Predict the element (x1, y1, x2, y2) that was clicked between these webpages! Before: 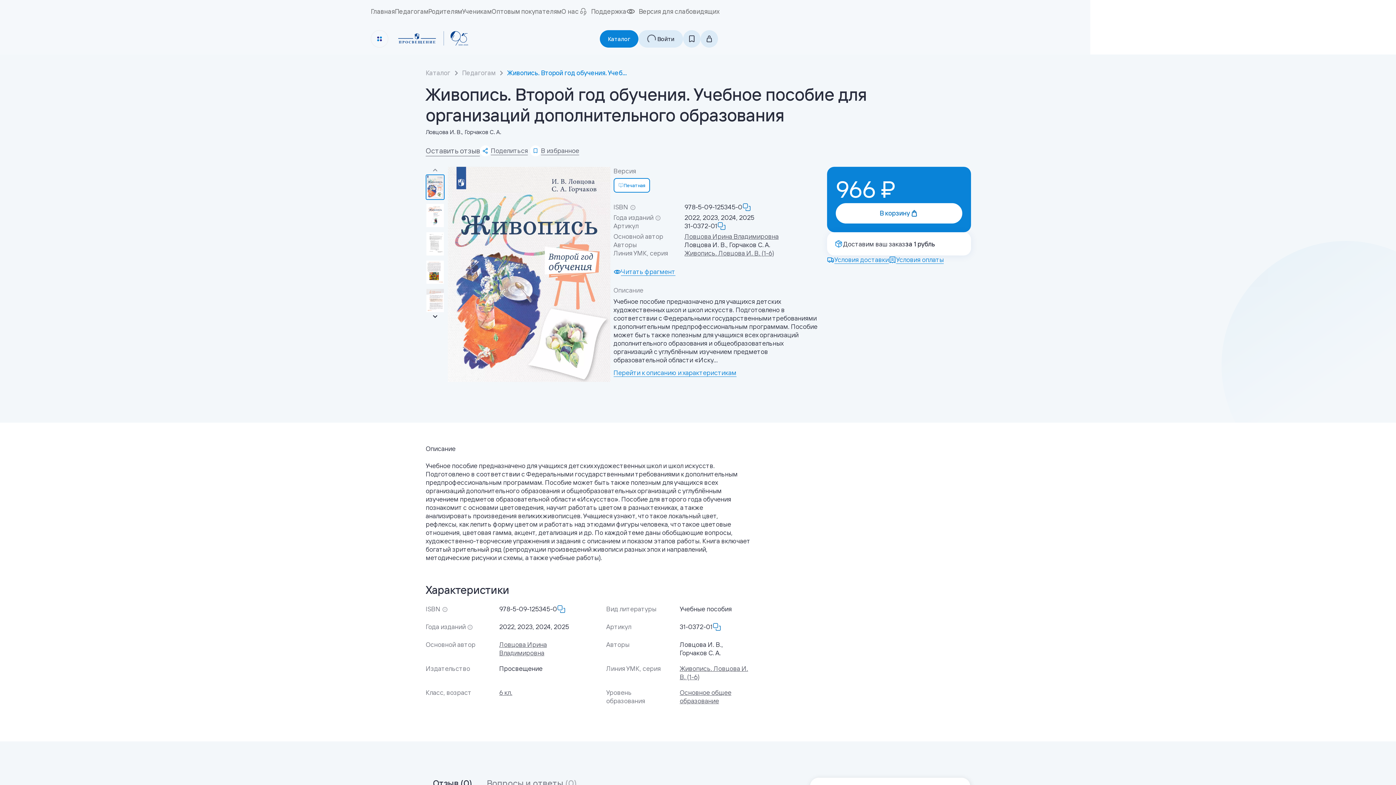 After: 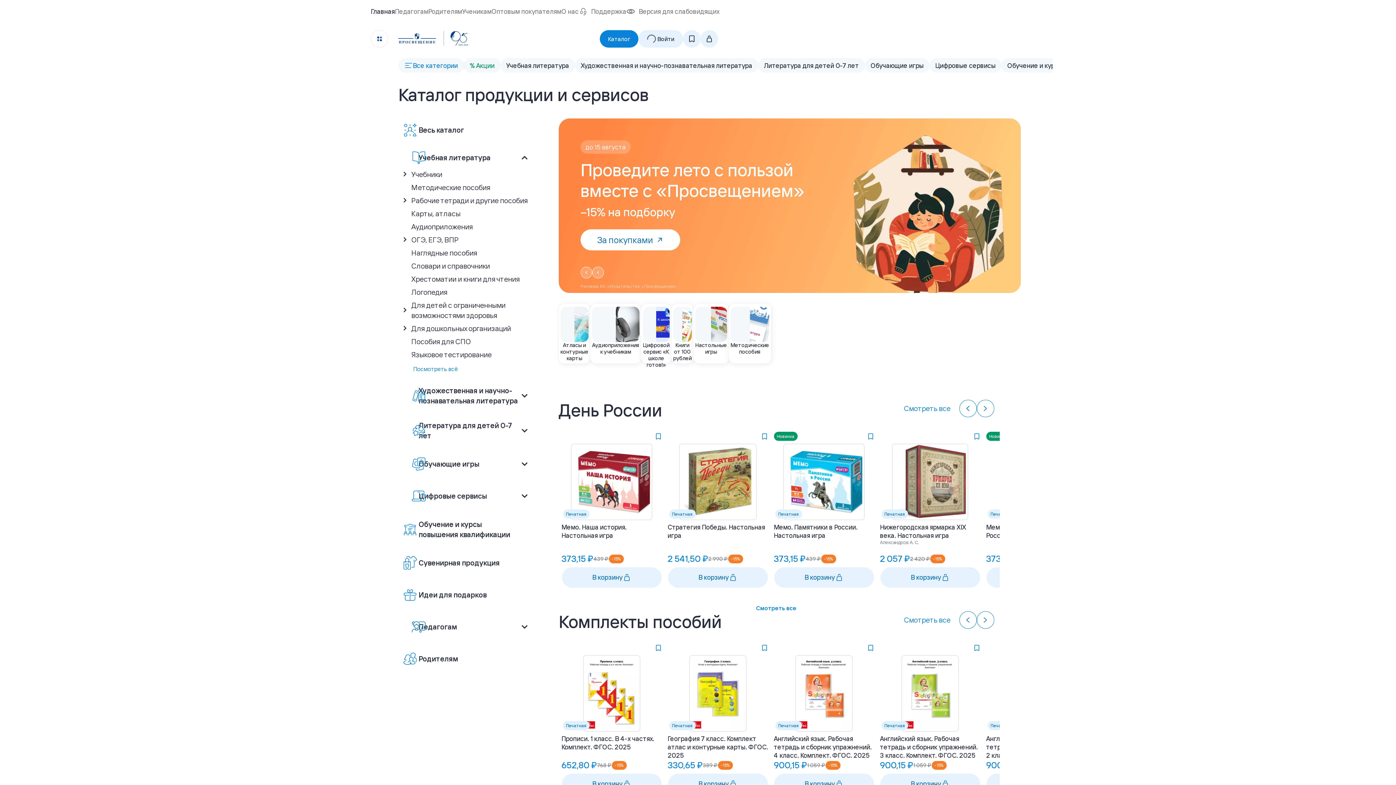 Action: label: Каталог bbox: (602, 30, 639, 47)